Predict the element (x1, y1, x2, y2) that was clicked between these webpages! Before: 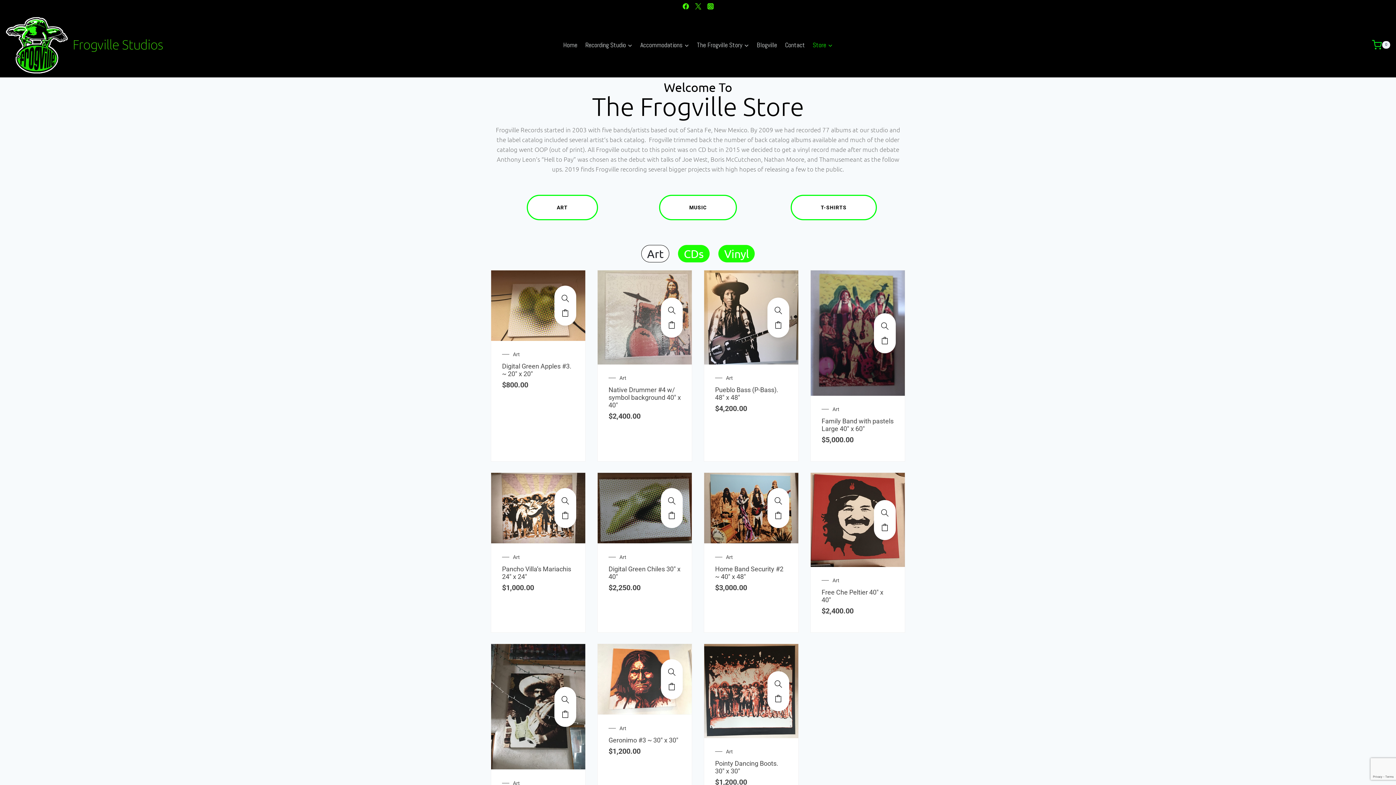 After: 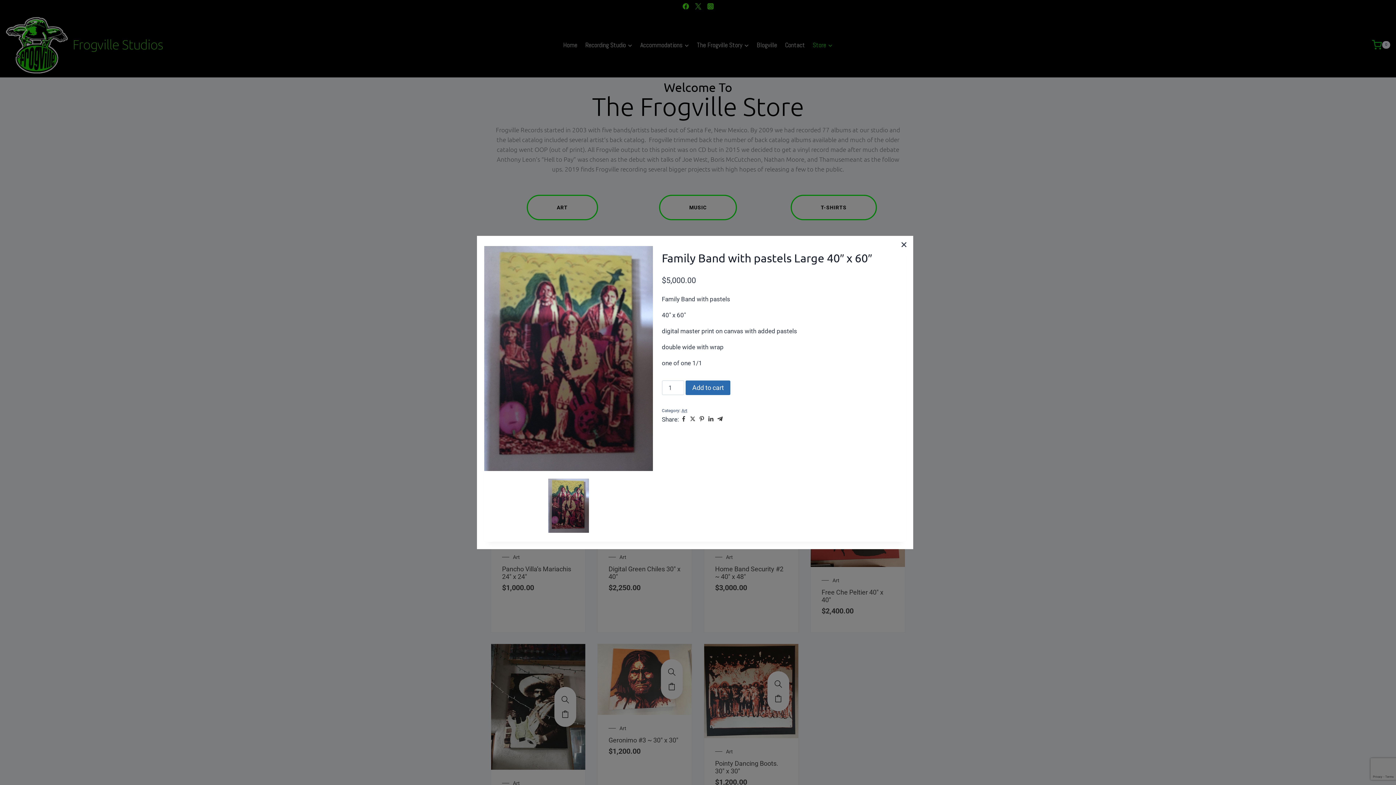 Action: bbox: (879, 320, 890, 331) label: Family Band with pastels Large 40" x 60"